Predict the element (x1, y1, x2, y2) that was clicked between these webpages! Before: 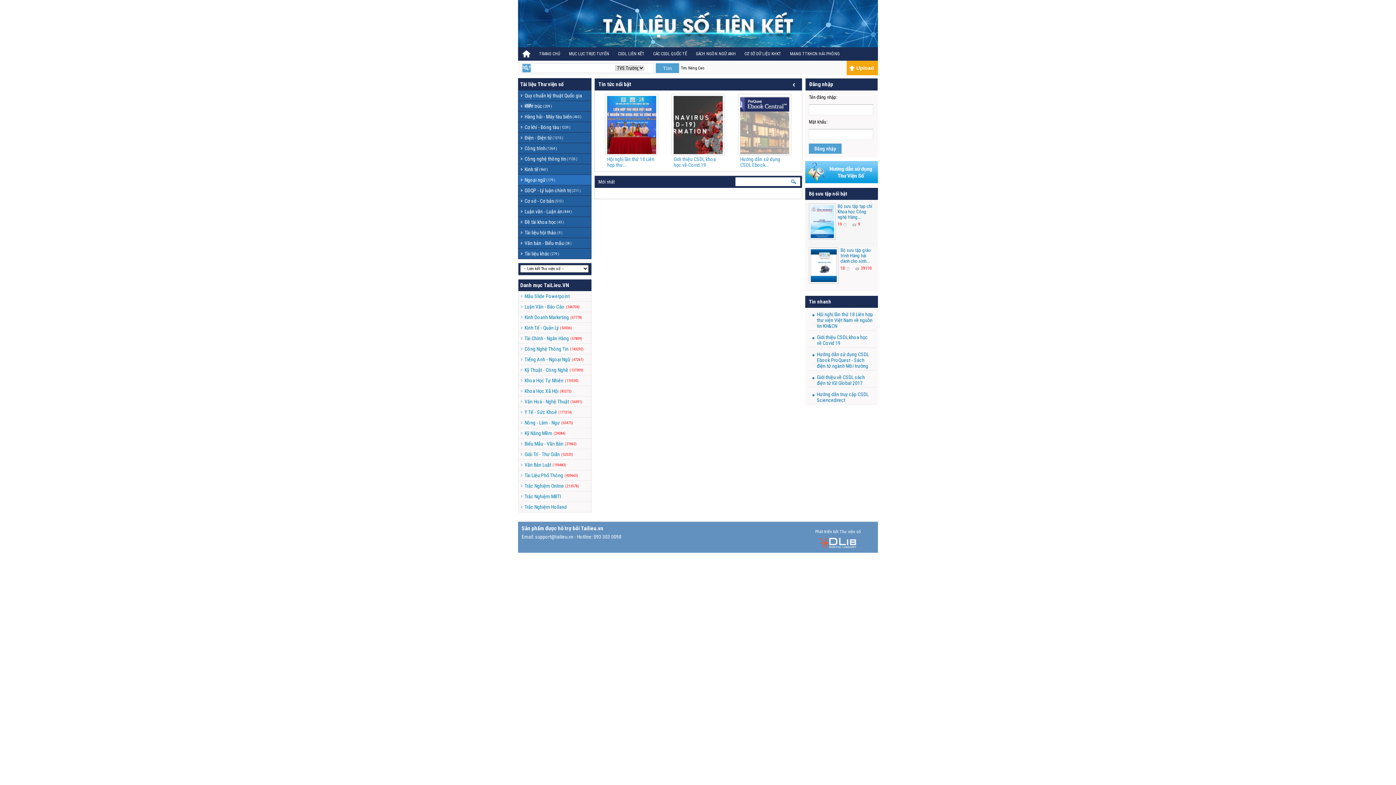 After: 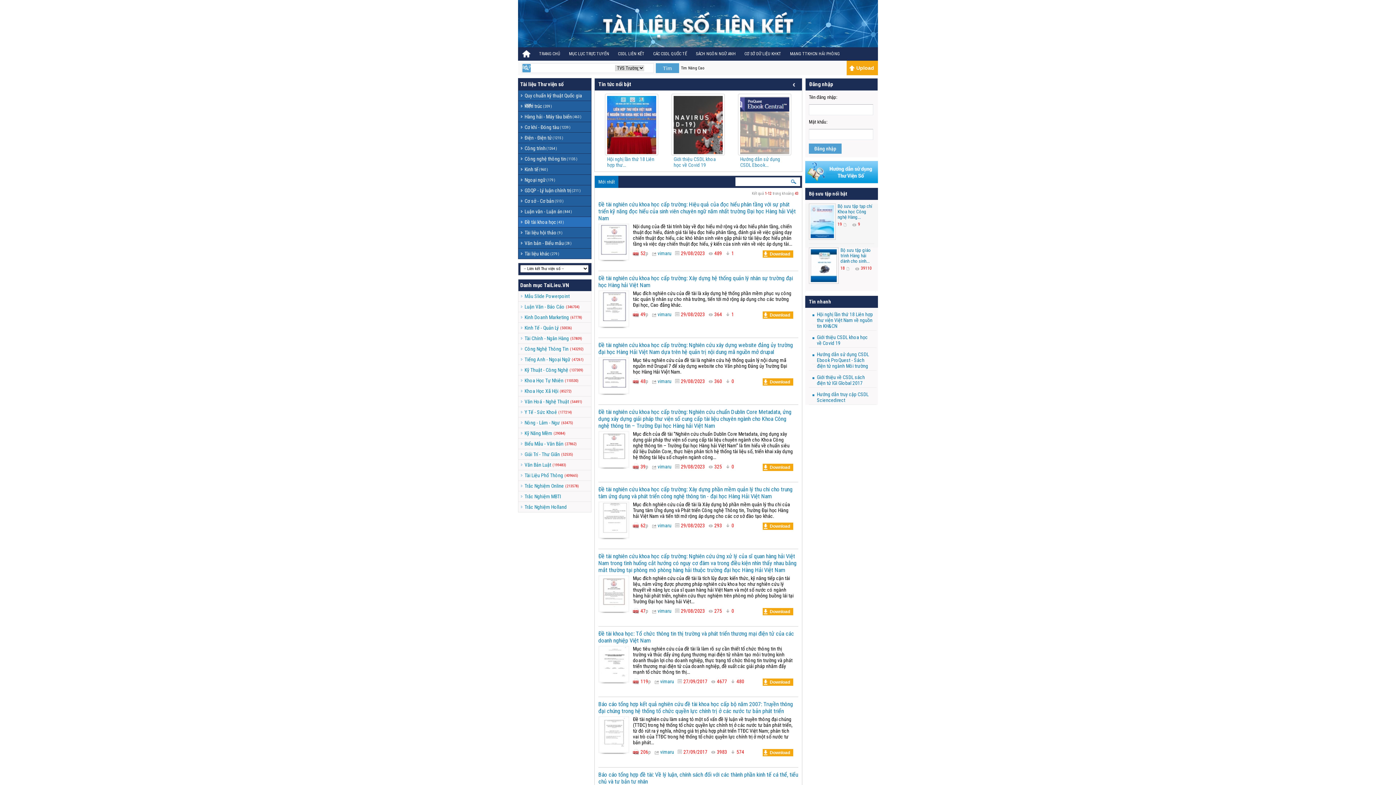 Action: label:  
Đề tài khoa học
(43 ) bbox: (518, 217, 564, 227)